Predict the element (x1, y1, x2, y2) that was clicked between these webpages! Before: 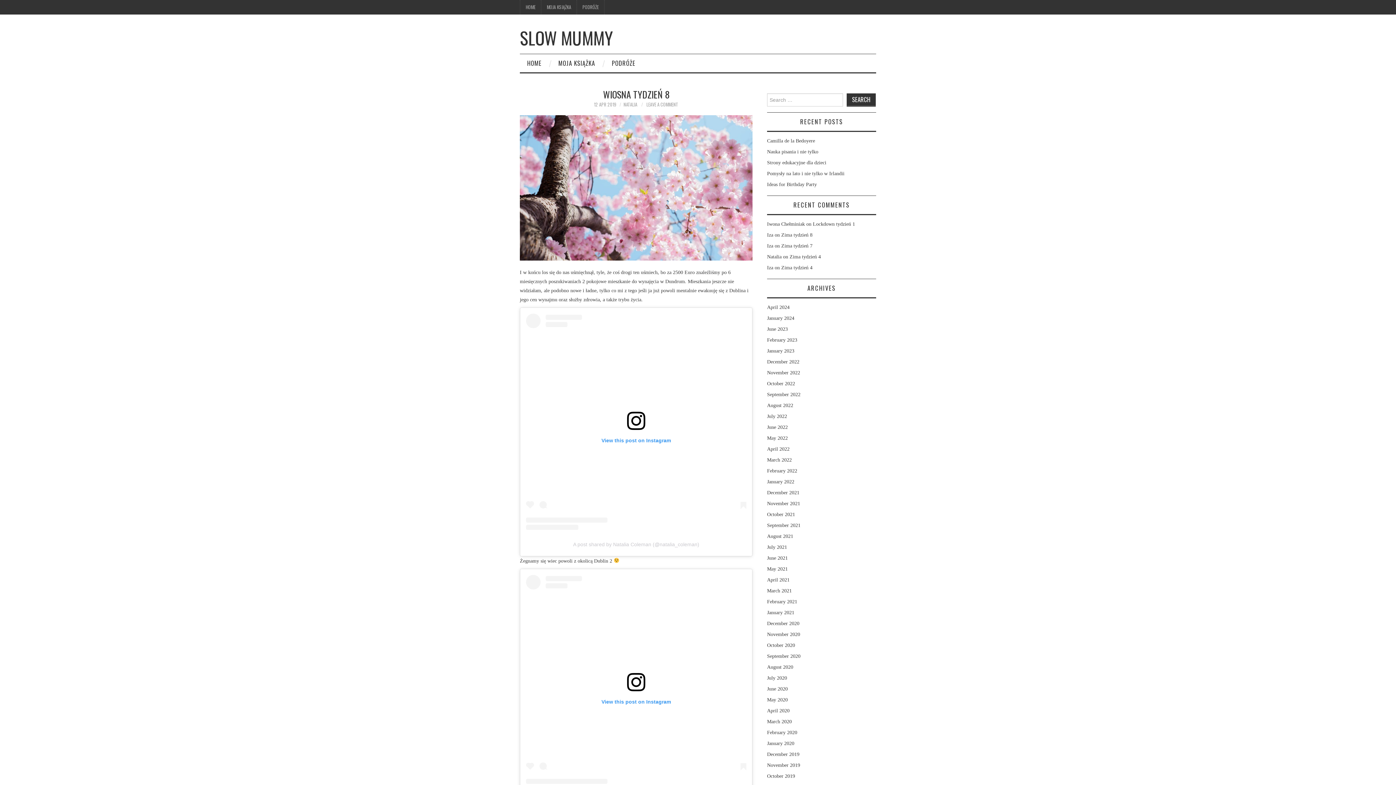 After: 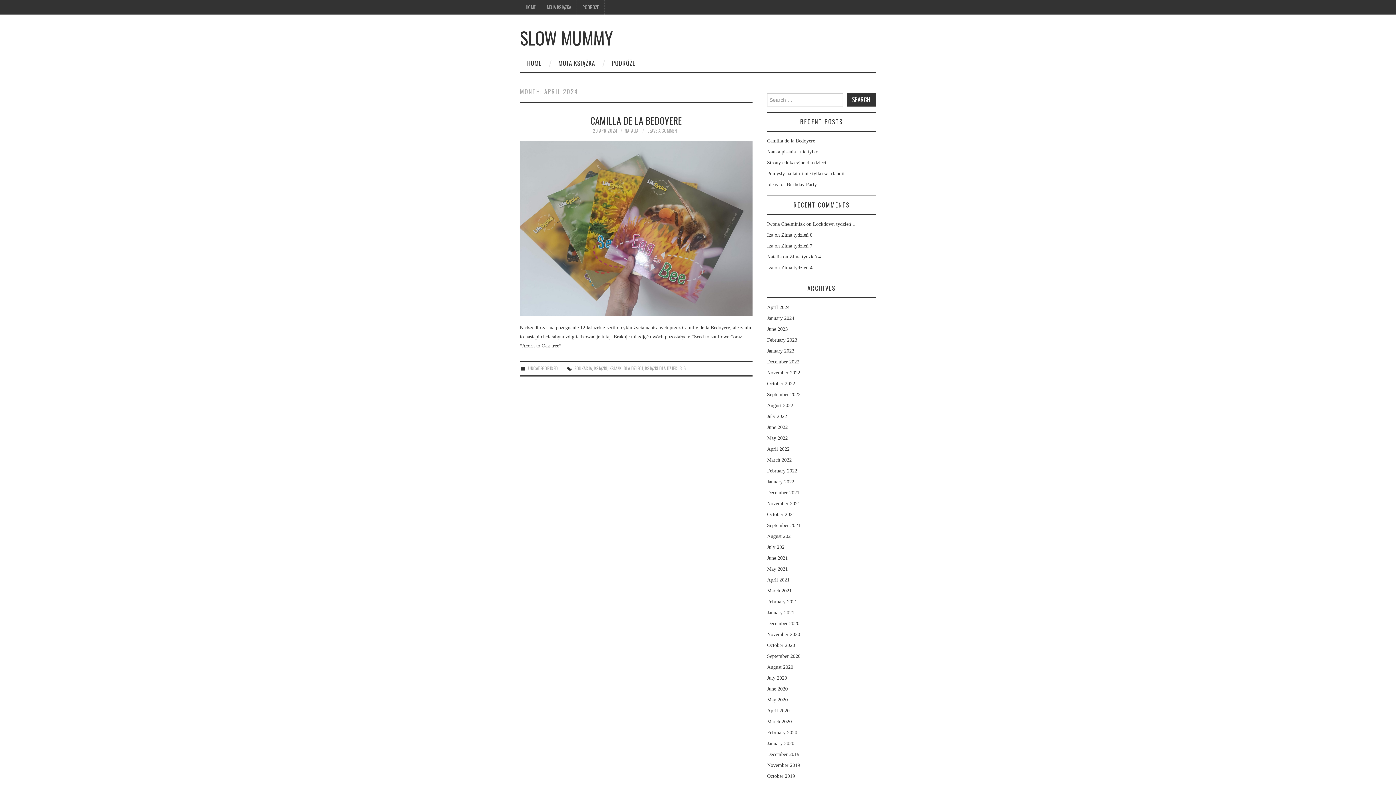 Action: label: April 2024 bbox: (767, 304, 789, 310)